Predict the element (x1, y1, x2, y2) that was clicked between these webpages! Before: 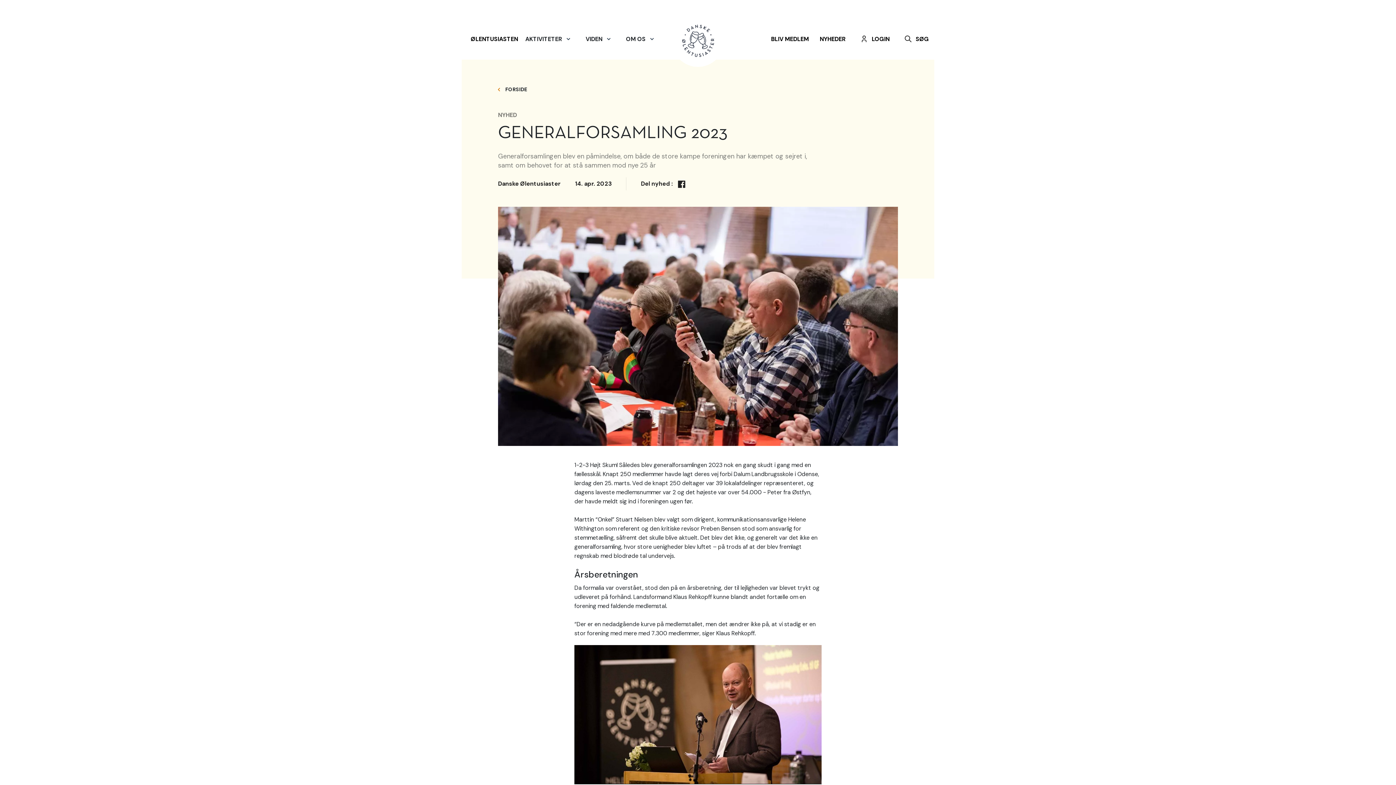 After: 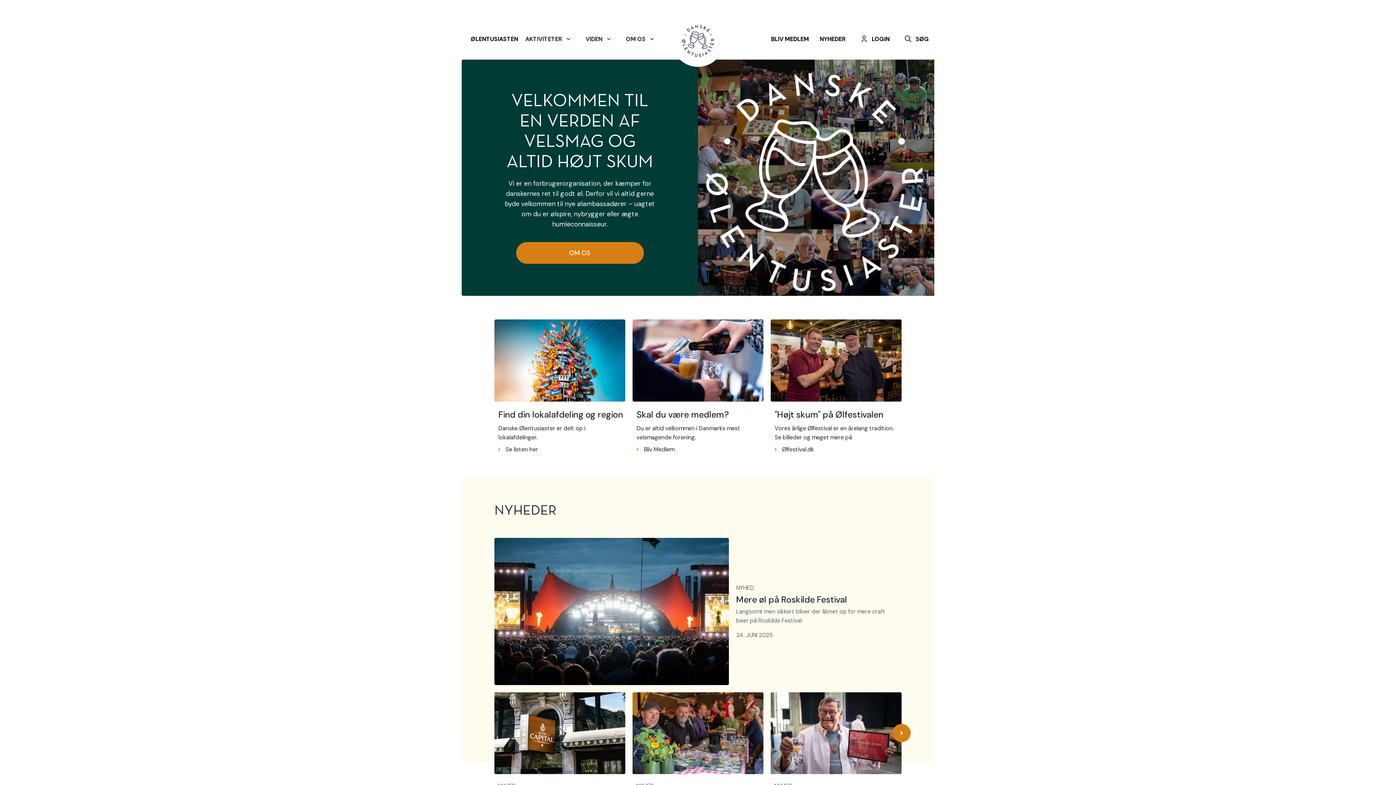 Action: bbox: (682, 24, 714, 57)